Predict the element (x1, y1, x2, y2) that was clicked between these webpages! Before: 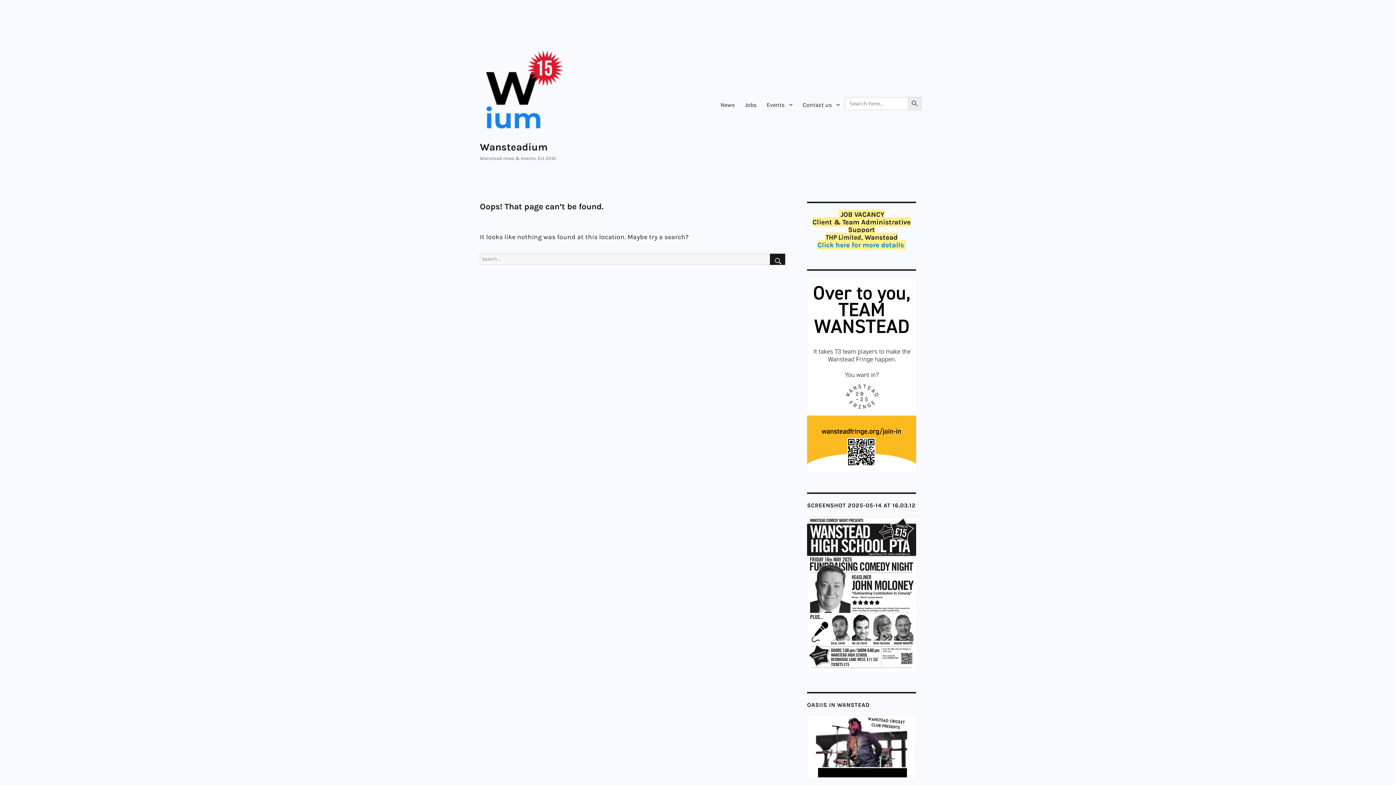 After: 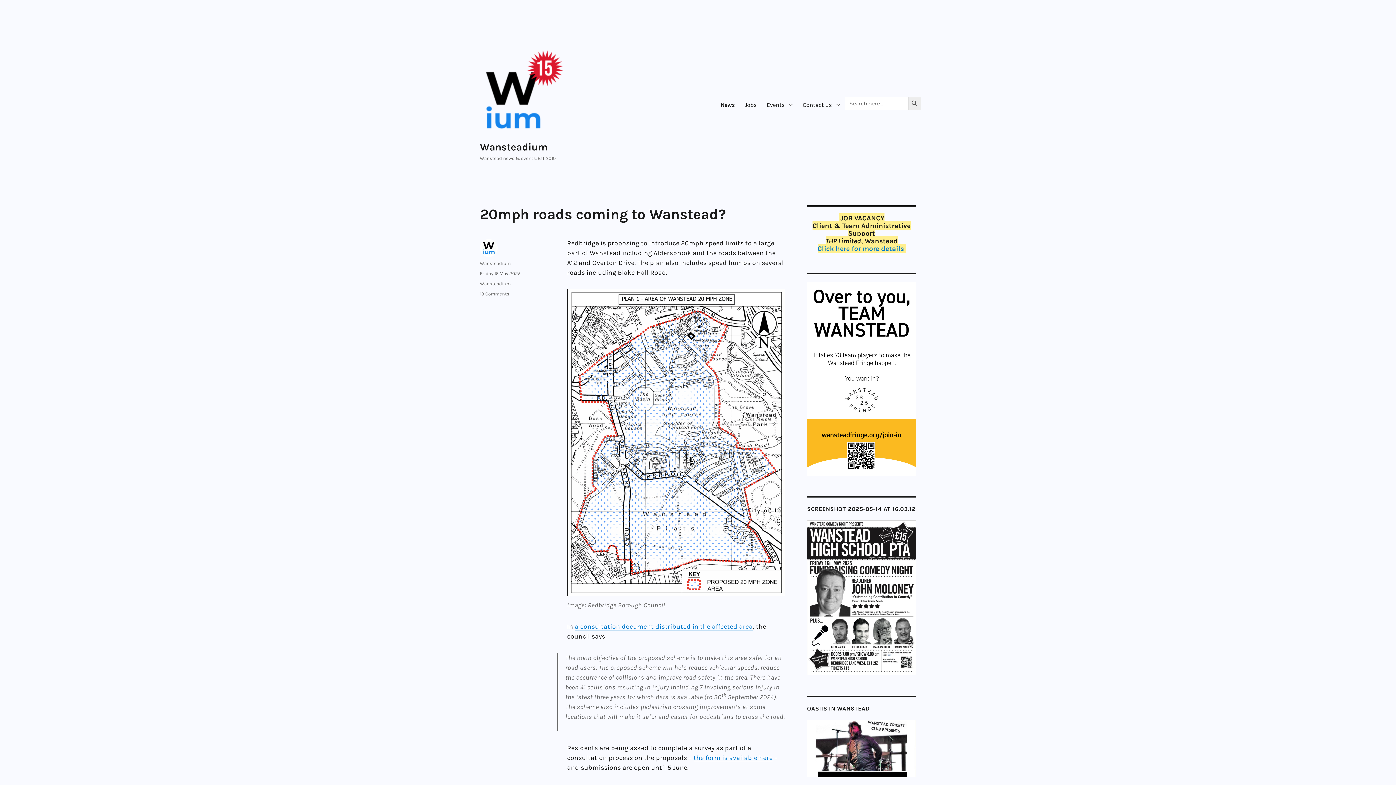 Action: bbox: (480, 48, 567, 135)